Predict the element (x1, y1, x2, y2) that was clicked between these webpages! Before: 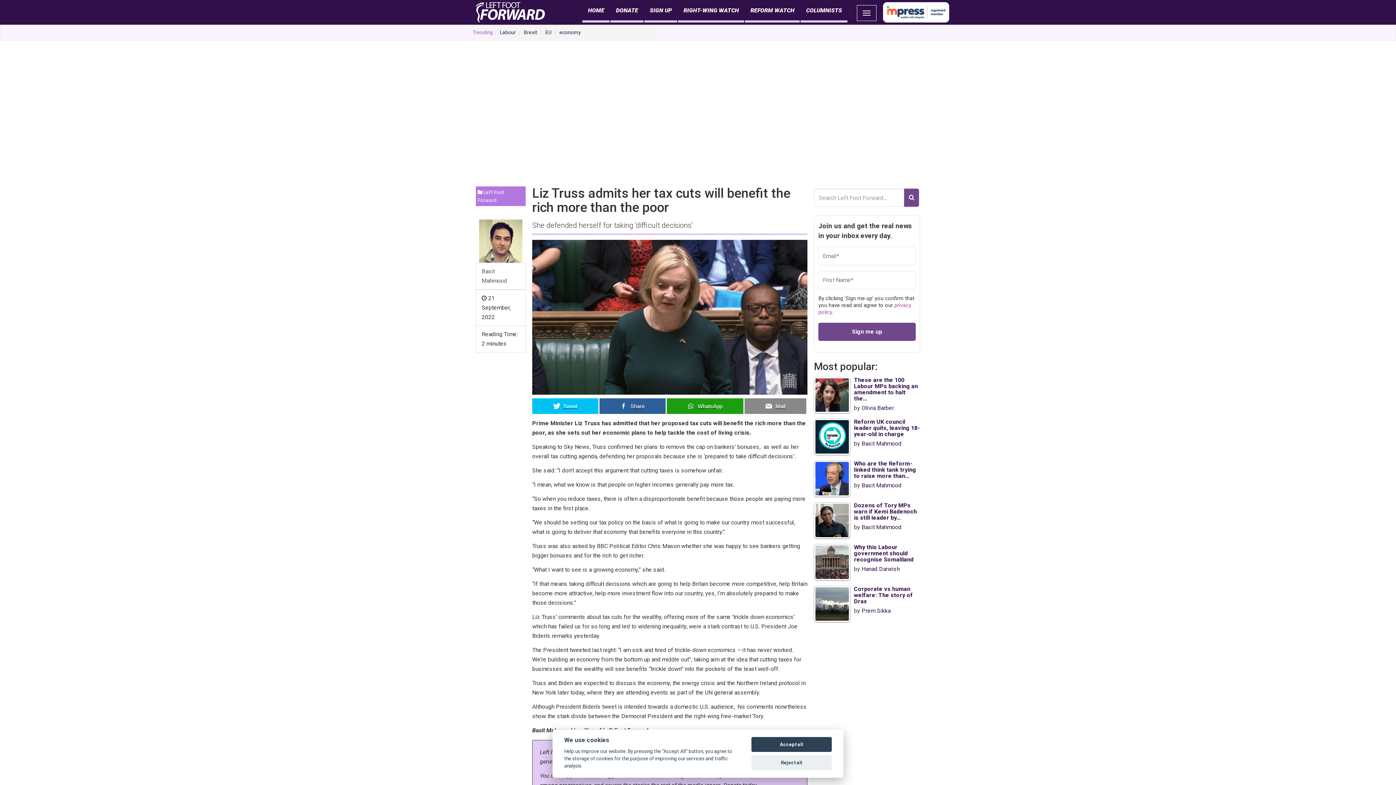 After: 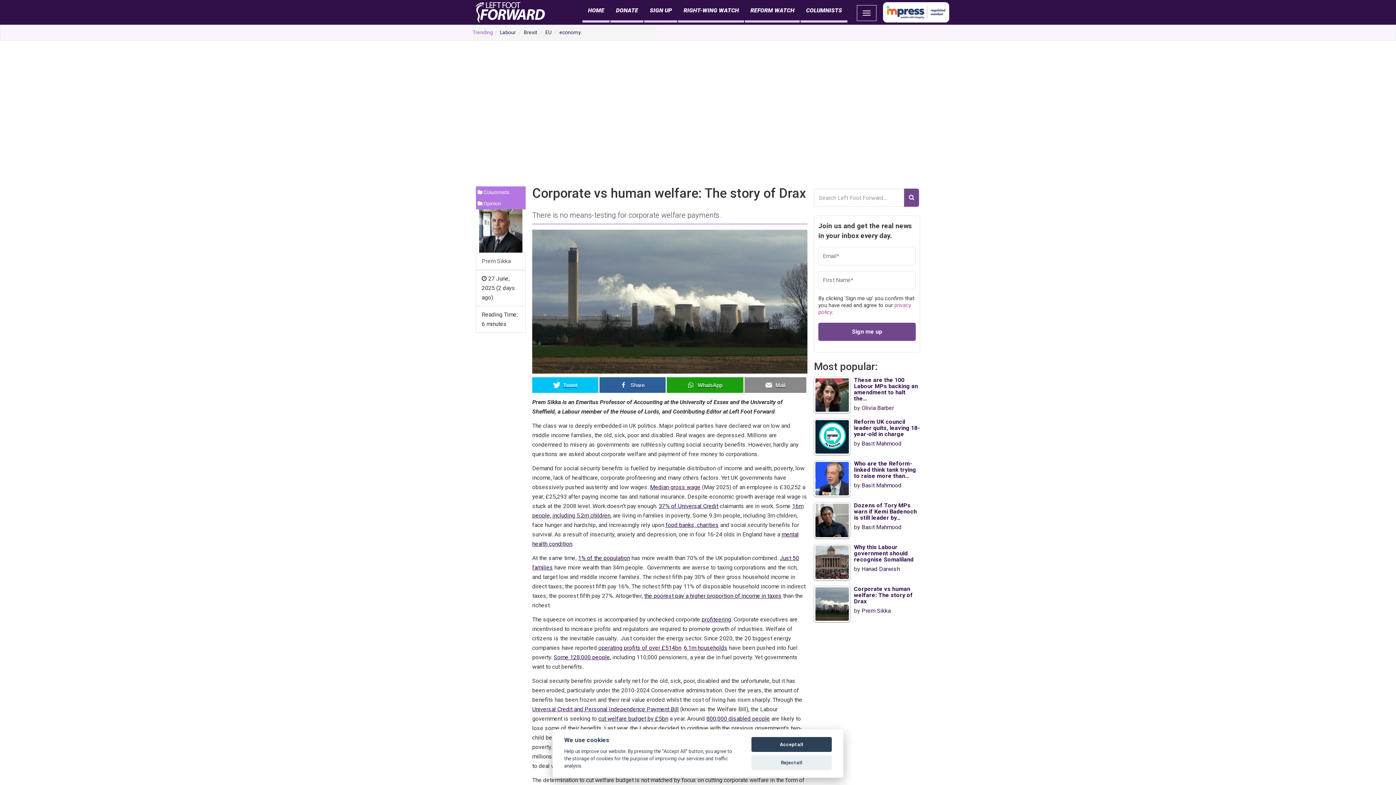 Action: bbox: (814, 586, 920, 606) label: Corporate vs human welfare: The story of Drax